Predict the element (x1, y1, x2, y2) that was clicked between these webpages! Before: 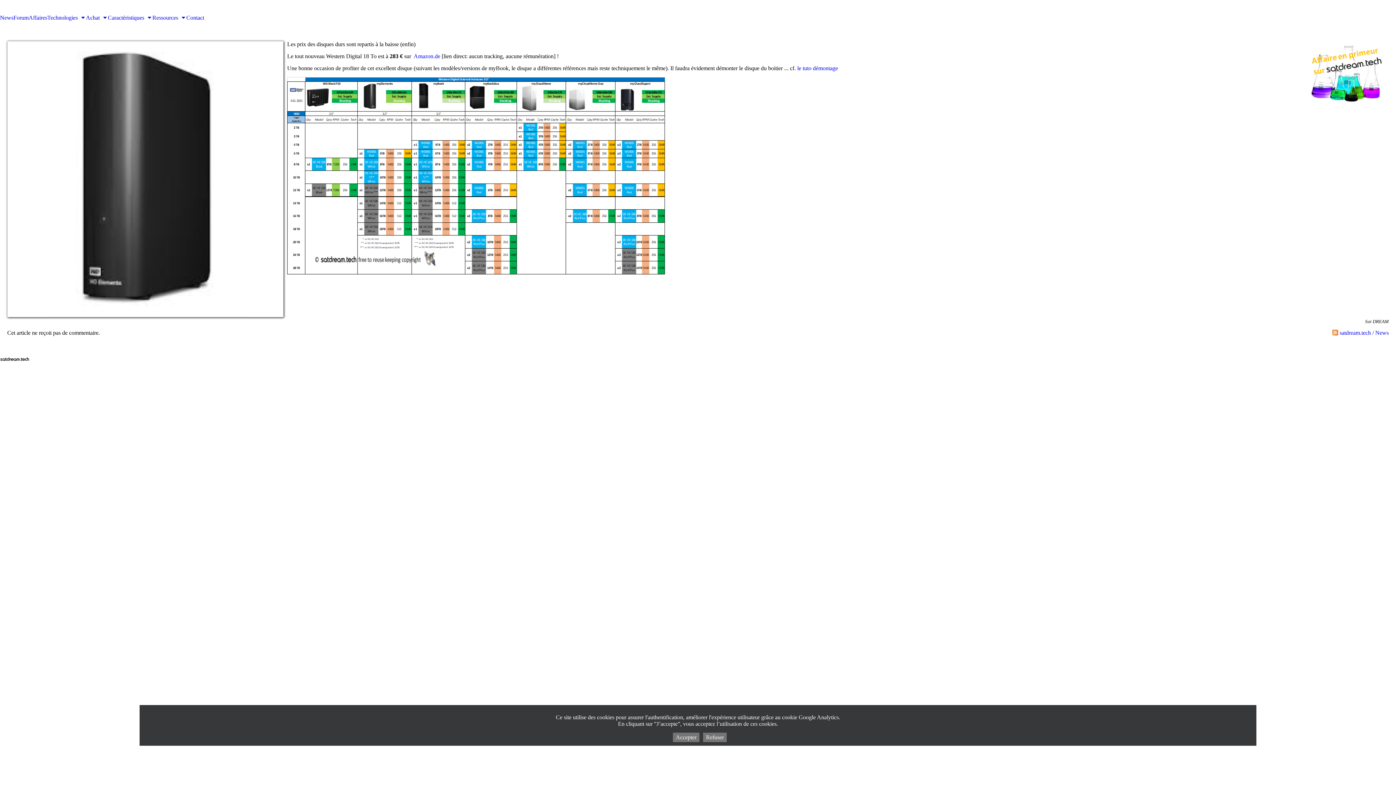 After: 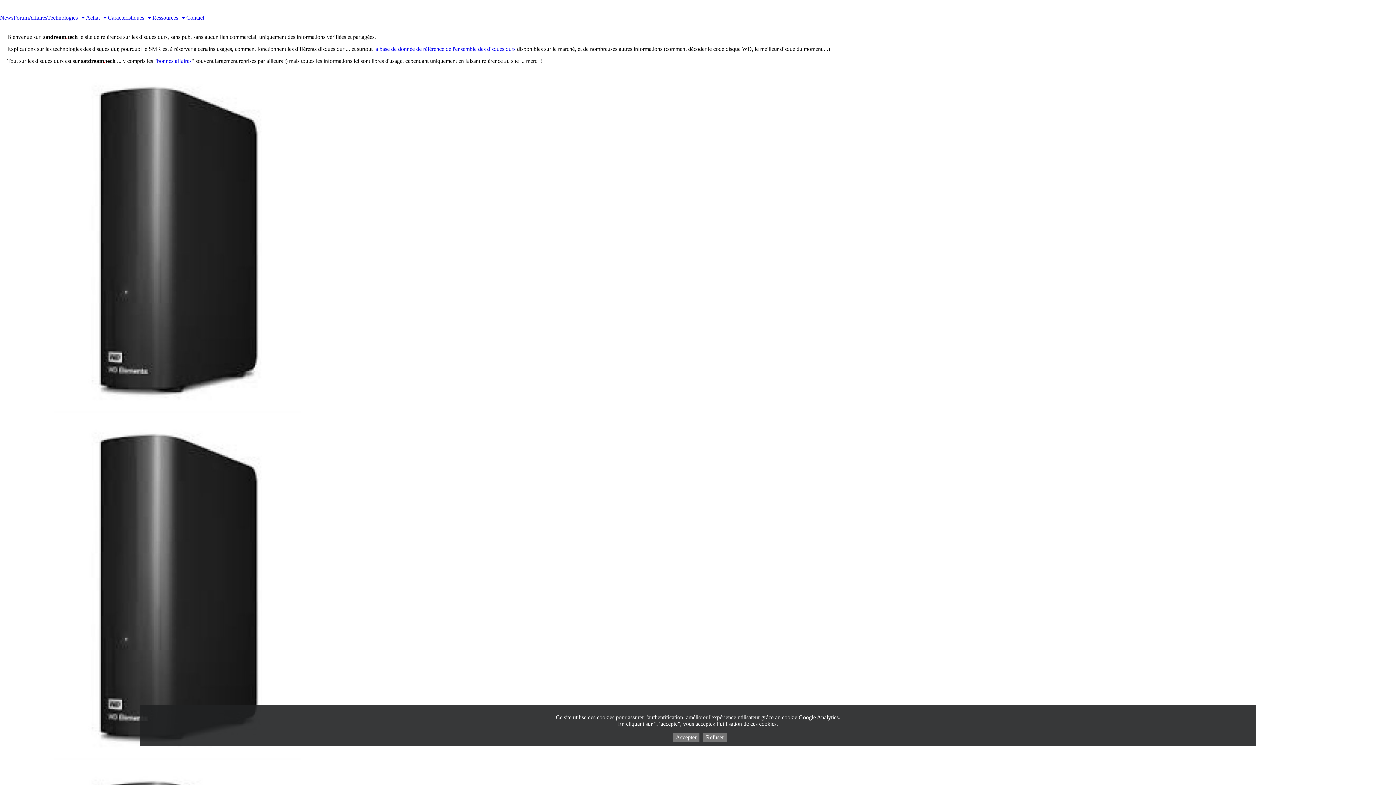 Action: bbox: (0, 0, 1396, 7) label:  